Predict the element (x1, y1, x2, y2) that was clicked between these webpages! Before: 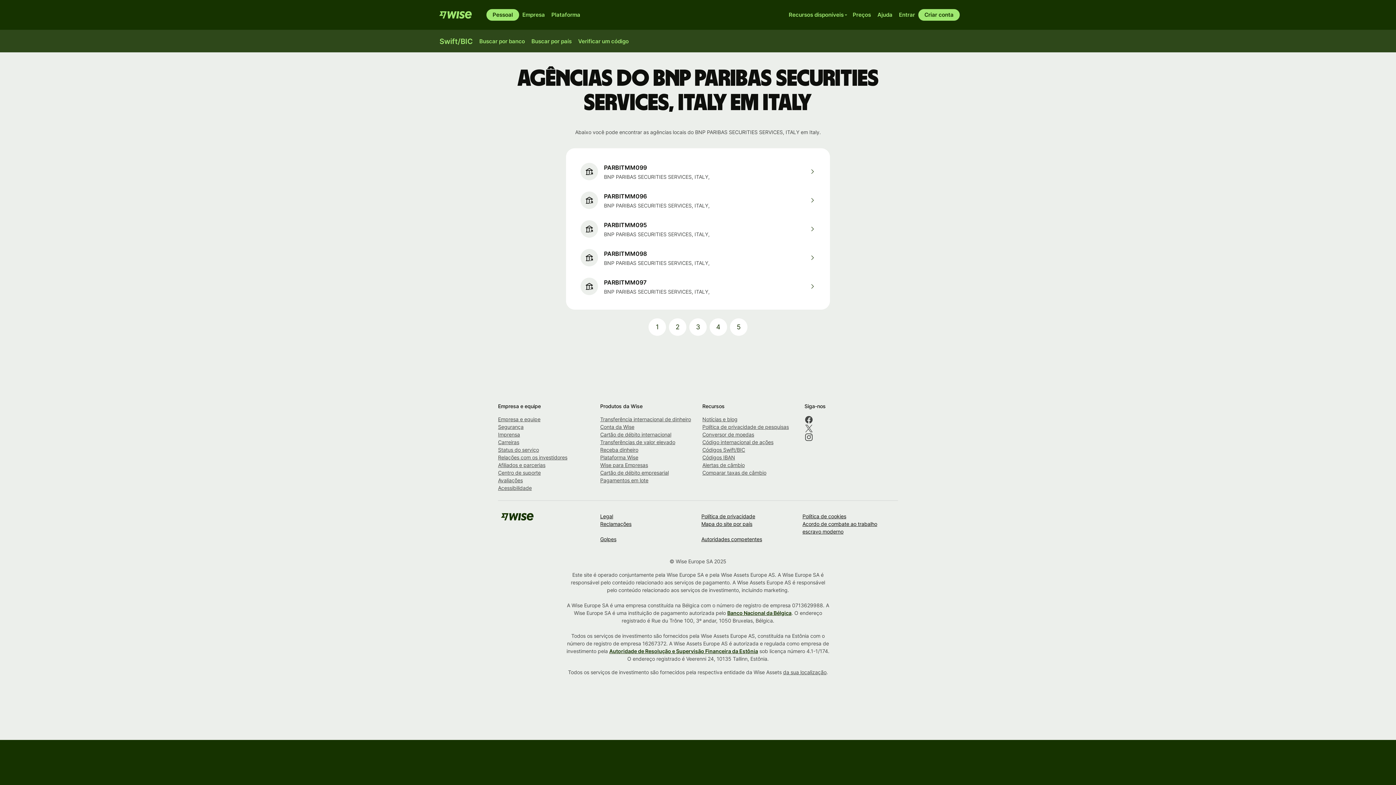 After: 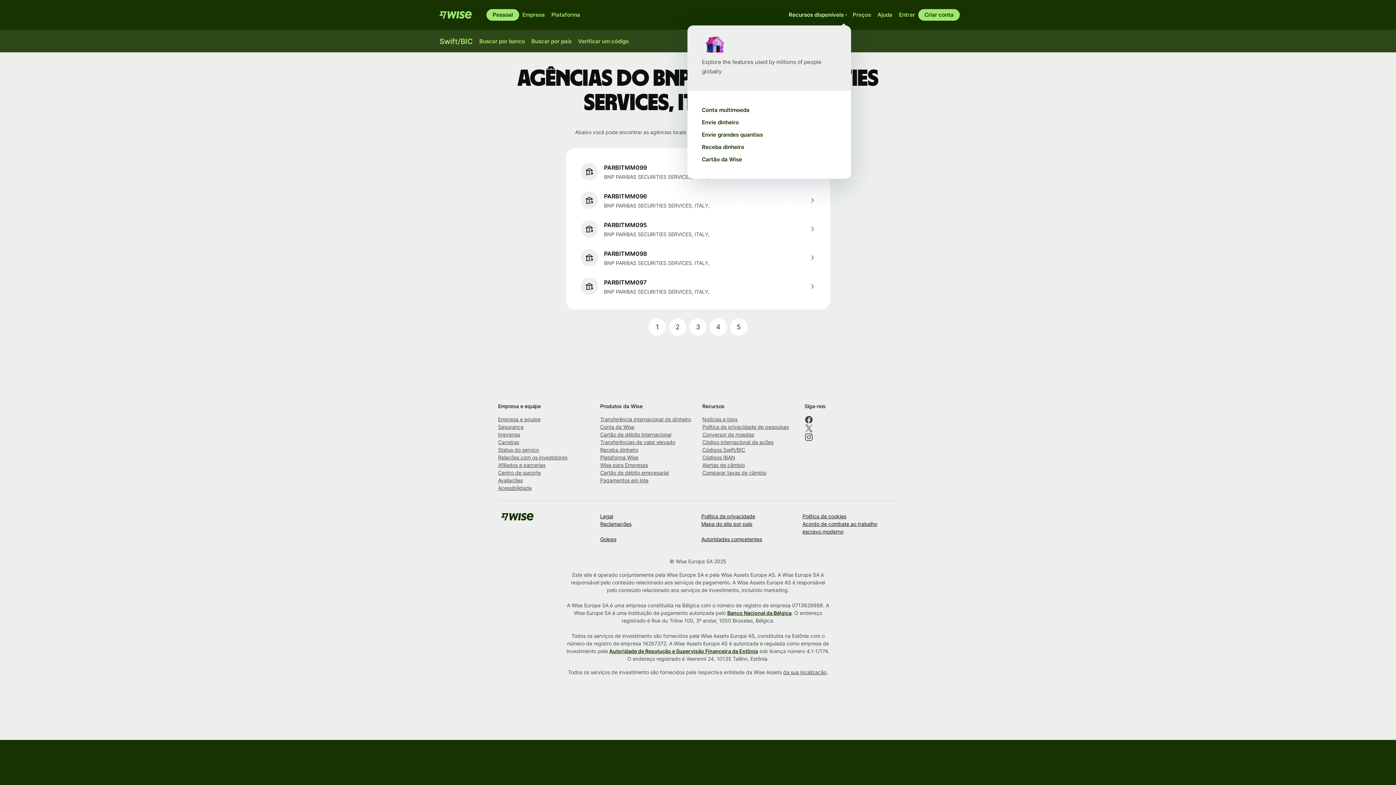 Action: bbox: (786, 9, 849, 20) label: Recursos disponíveis